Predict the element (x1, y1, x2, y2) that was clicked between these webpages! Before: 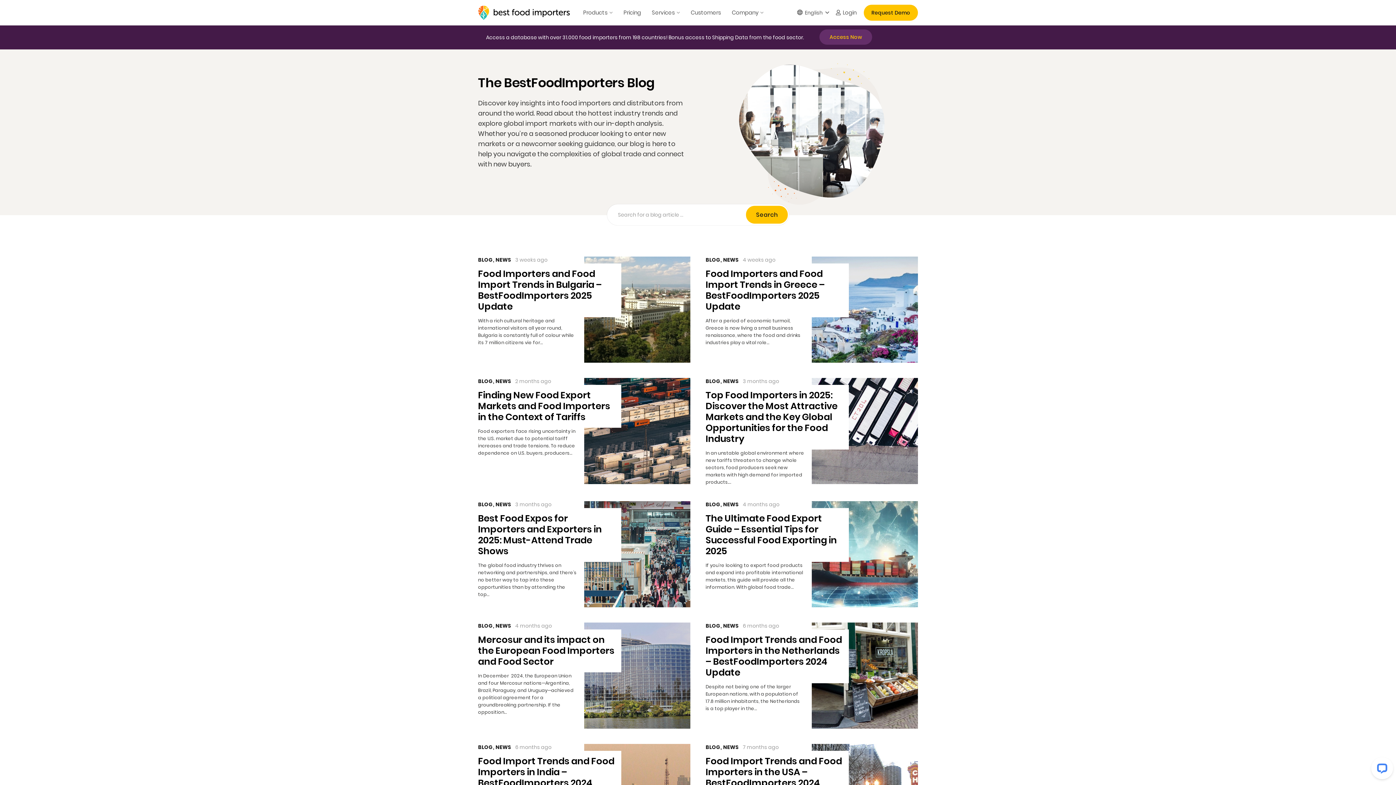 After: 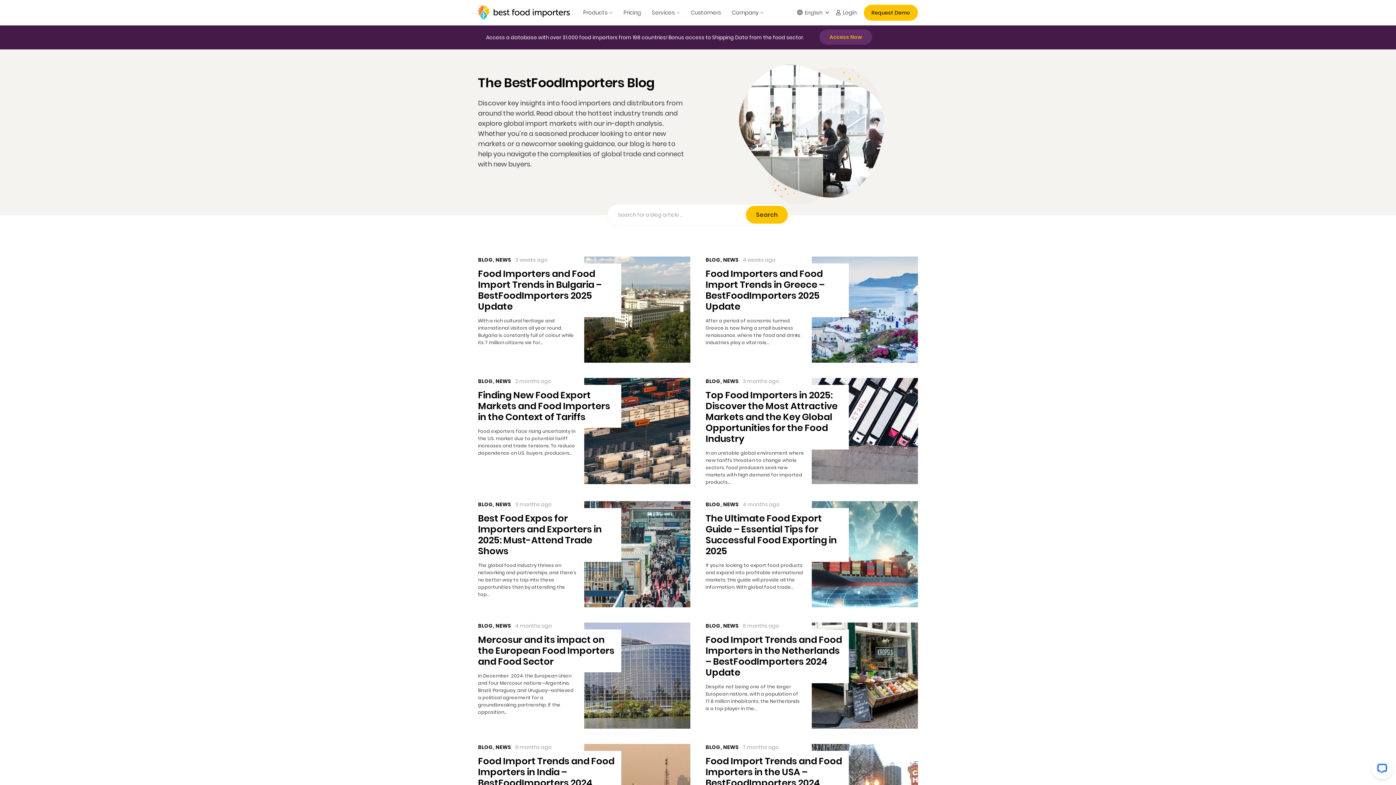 Action: label: NEWS bbox: (495, 256, 511, 263)